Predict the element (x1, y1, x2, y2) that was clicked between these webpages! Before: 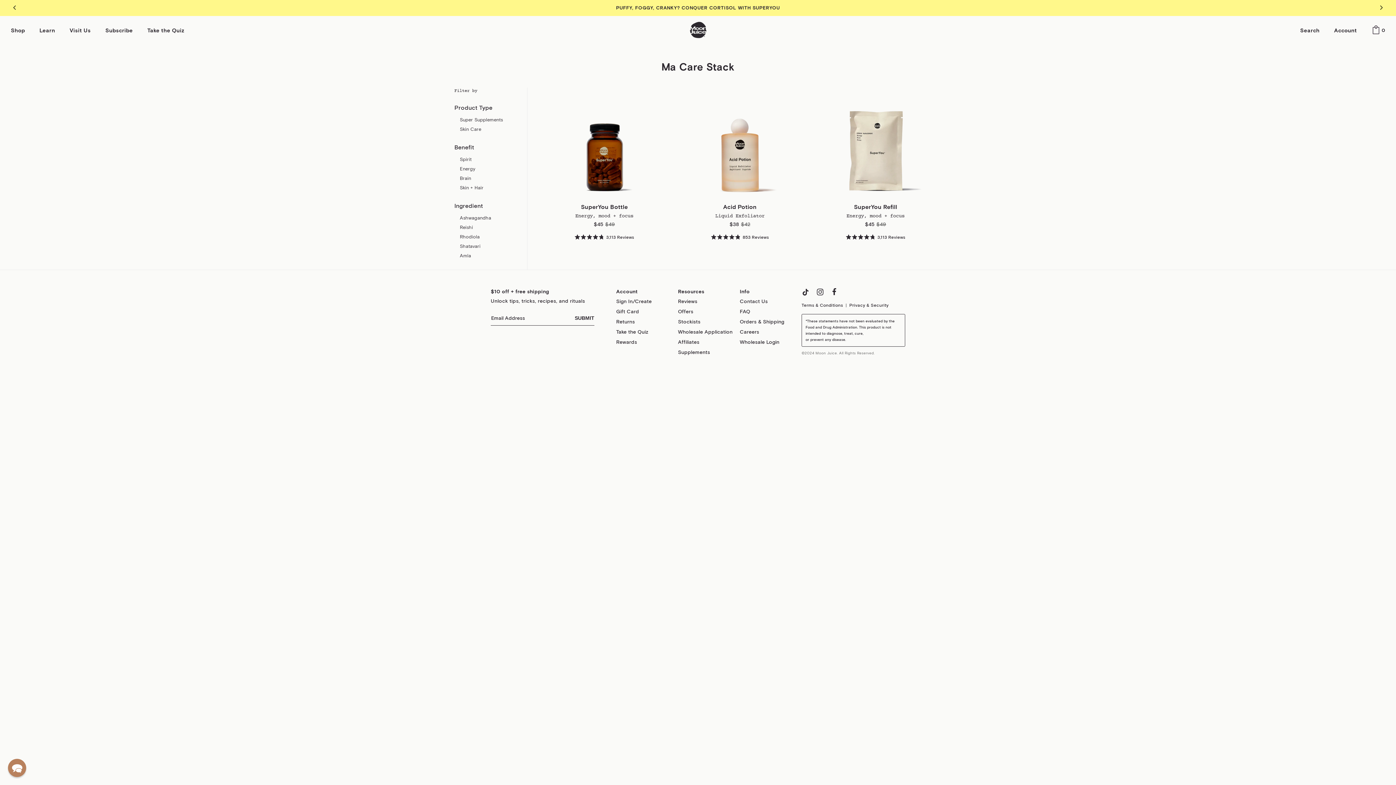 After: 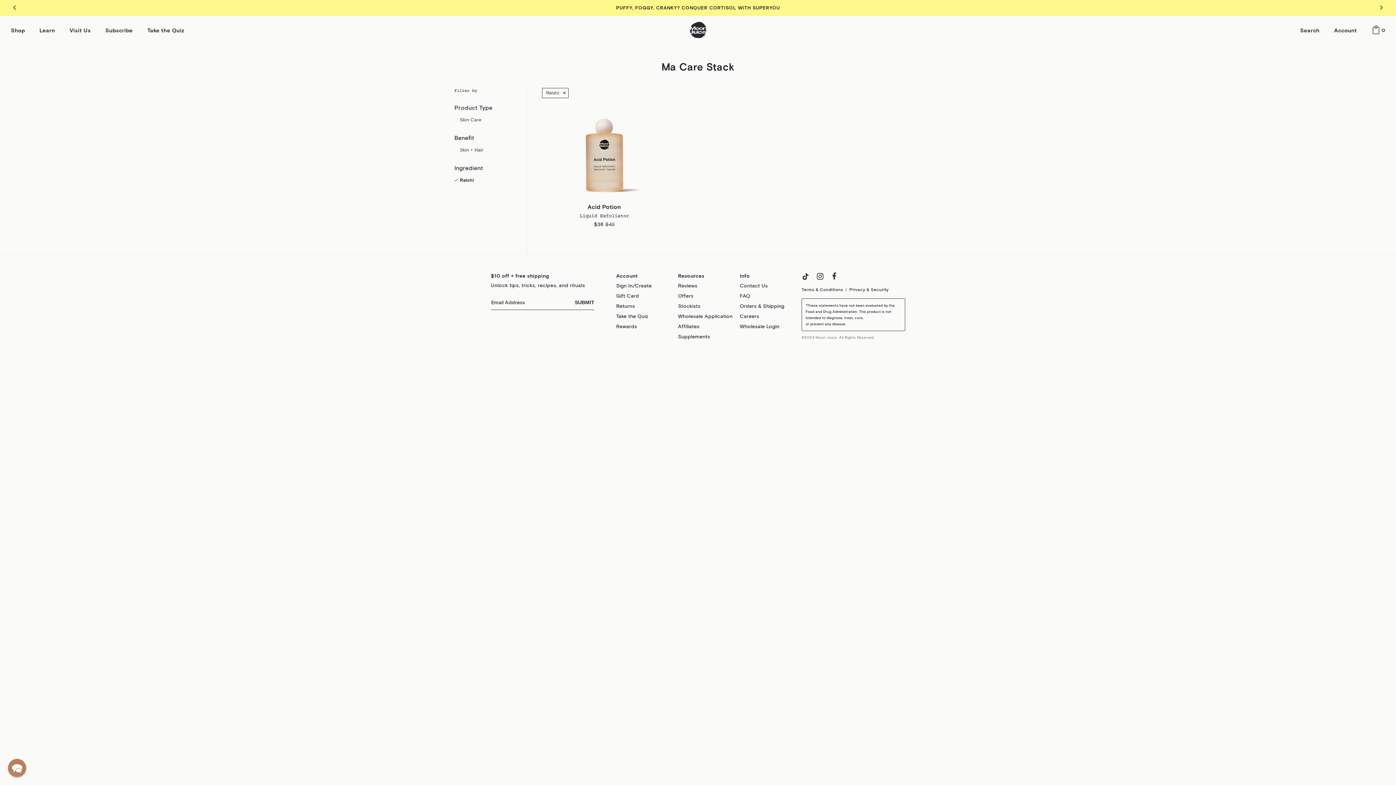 Action: label: Reishi bbox: (460, 222, 473, 232)